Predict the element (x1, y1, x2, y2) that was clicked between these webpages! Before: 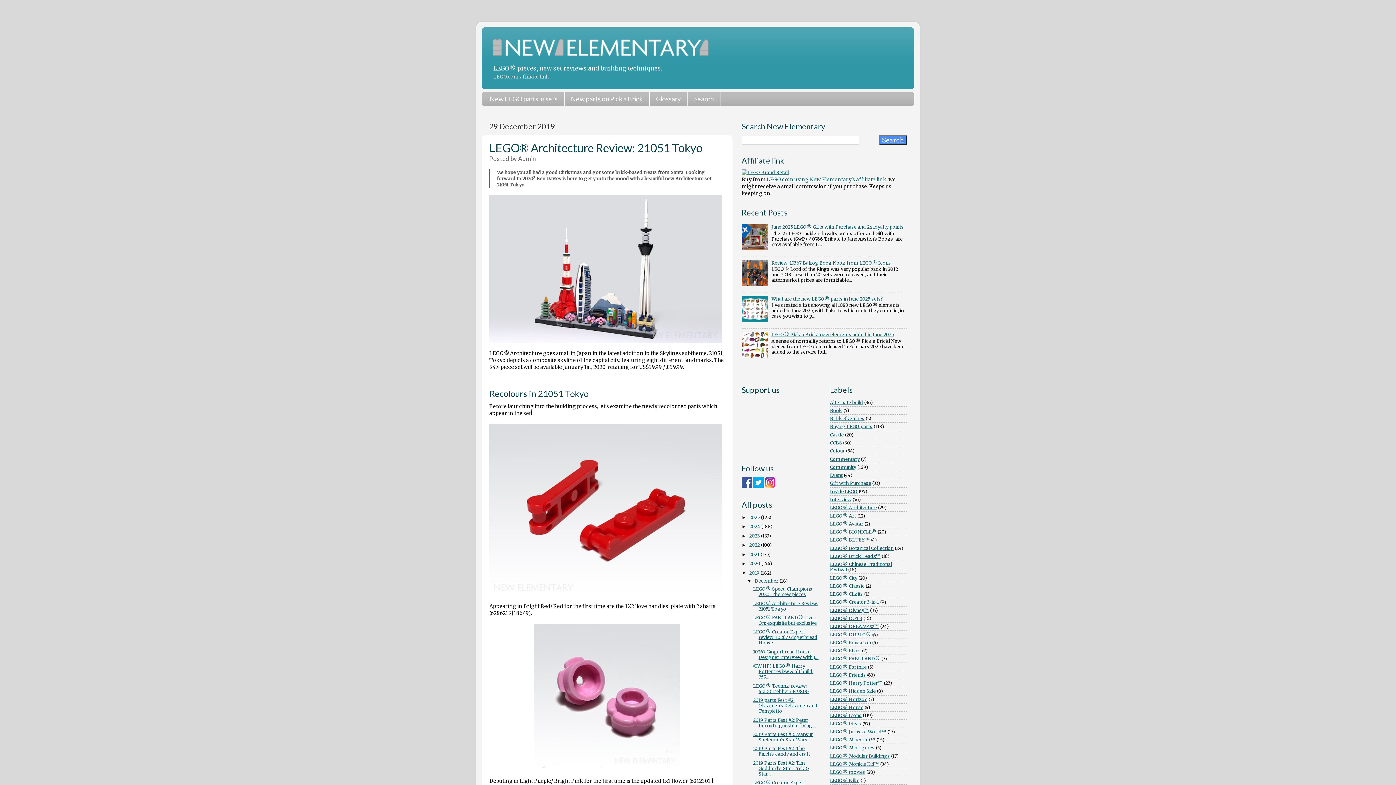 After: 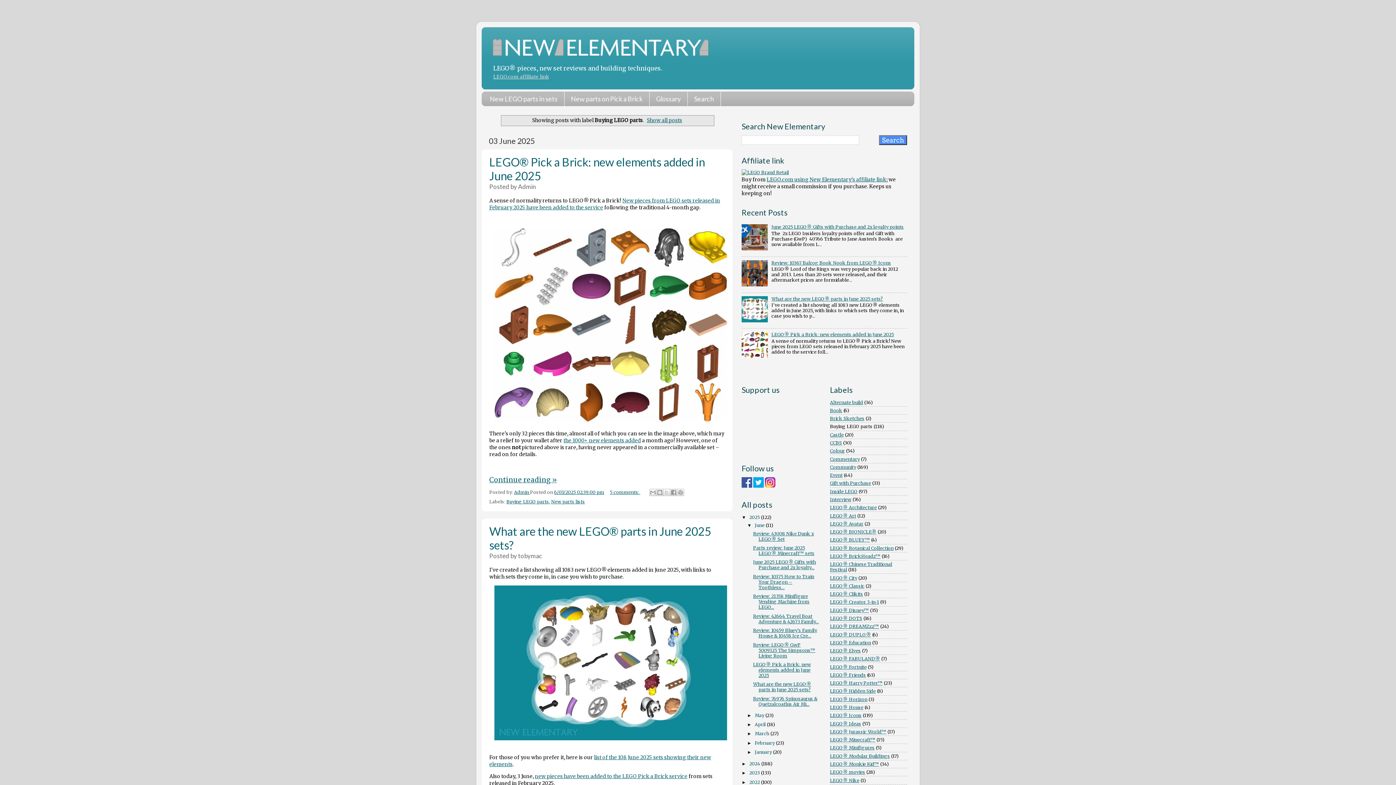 Action: label: Buying LEGO parts bbox: (830, 424, 872, 429)